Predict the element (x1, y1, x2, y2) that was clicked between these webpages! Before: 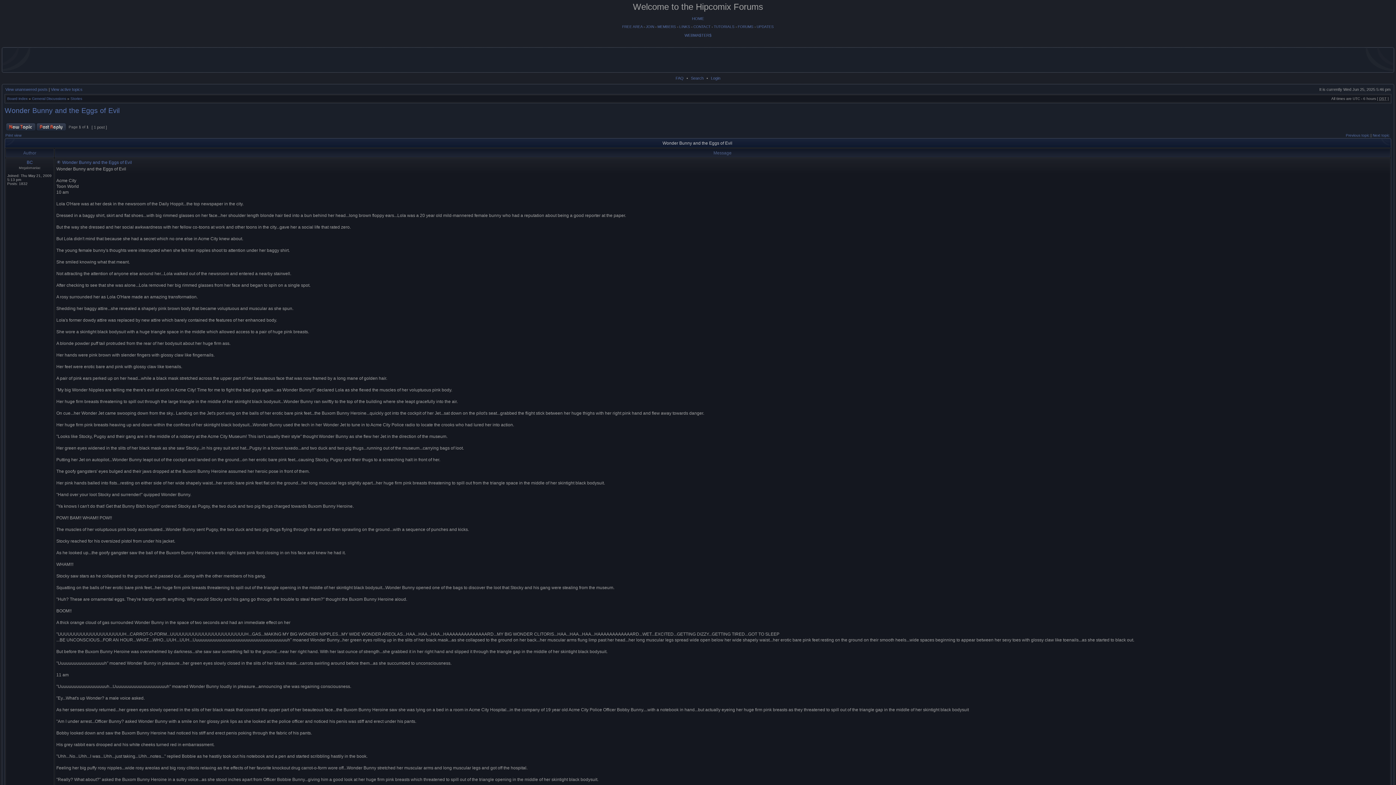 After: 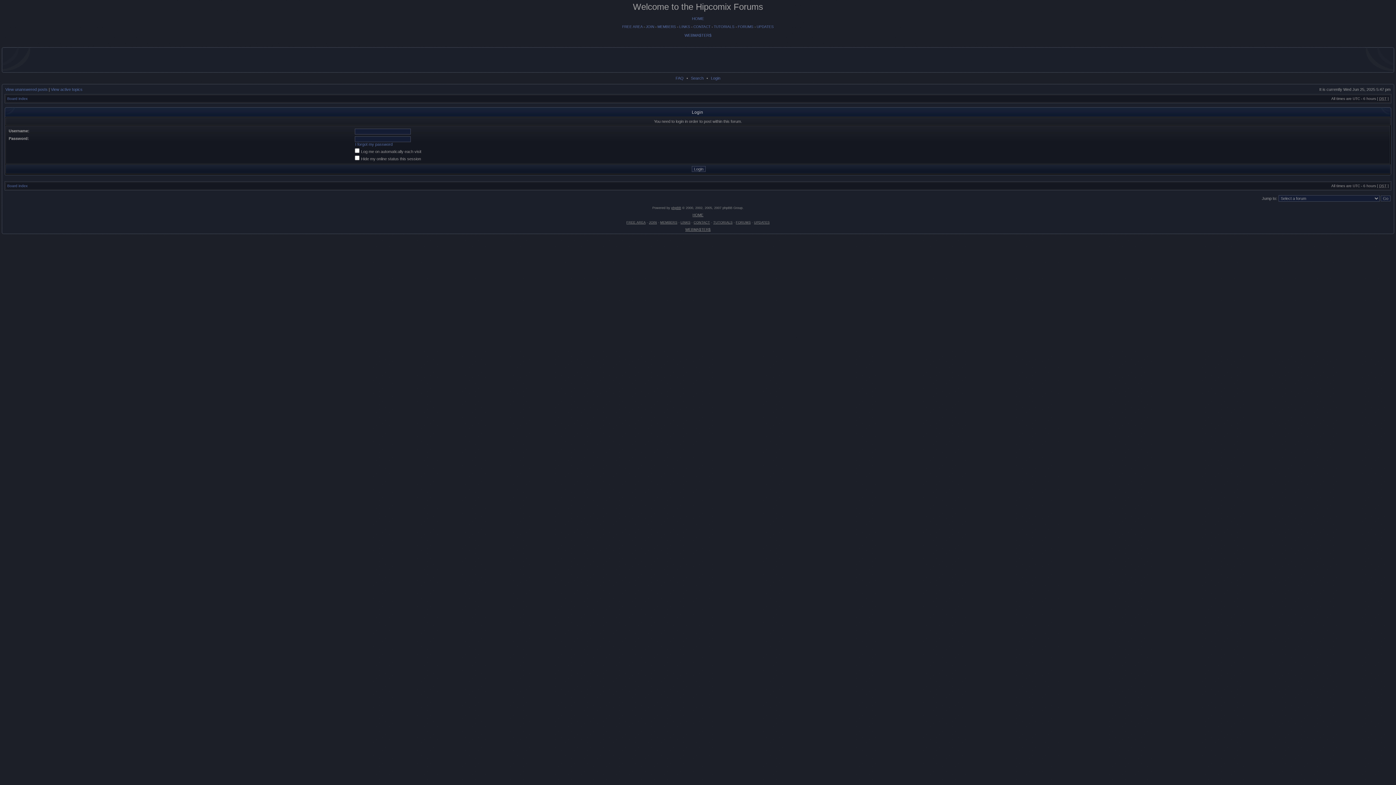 Action: bbox: (5, 127, 35, 131)